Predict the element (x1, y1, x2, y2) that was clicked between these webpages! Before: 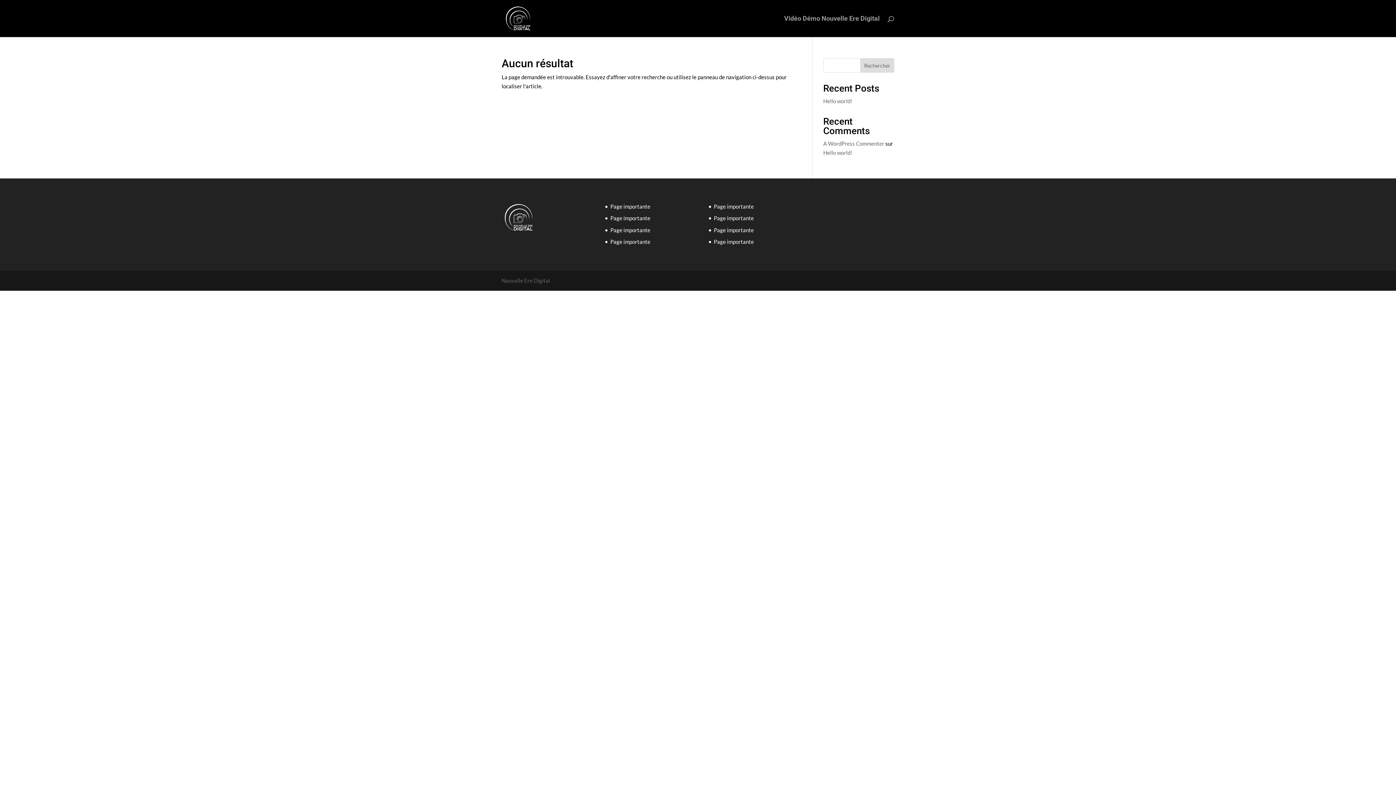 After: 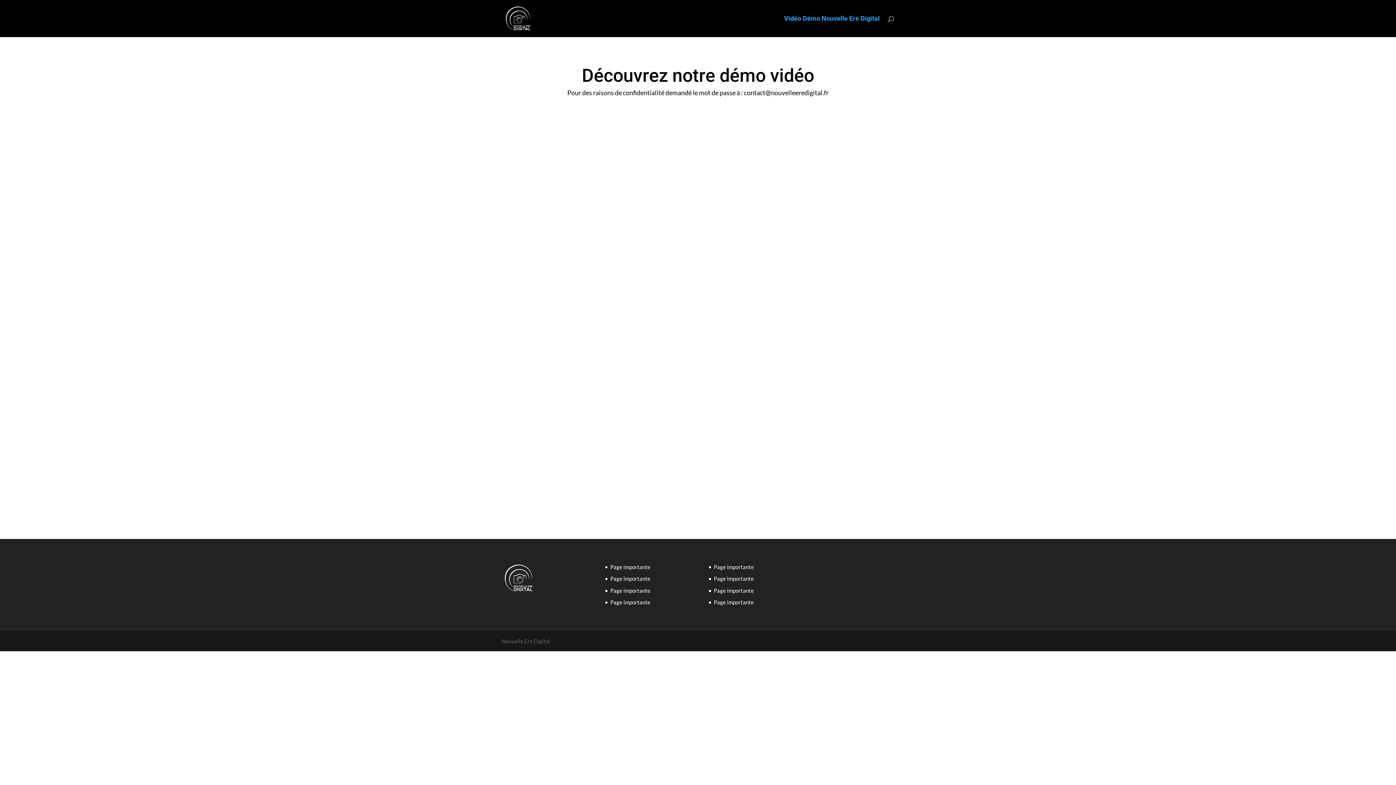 Action: label: Vidéo Démo Nouvelle Ere Digital bbox: (784, 16, 880, 37)